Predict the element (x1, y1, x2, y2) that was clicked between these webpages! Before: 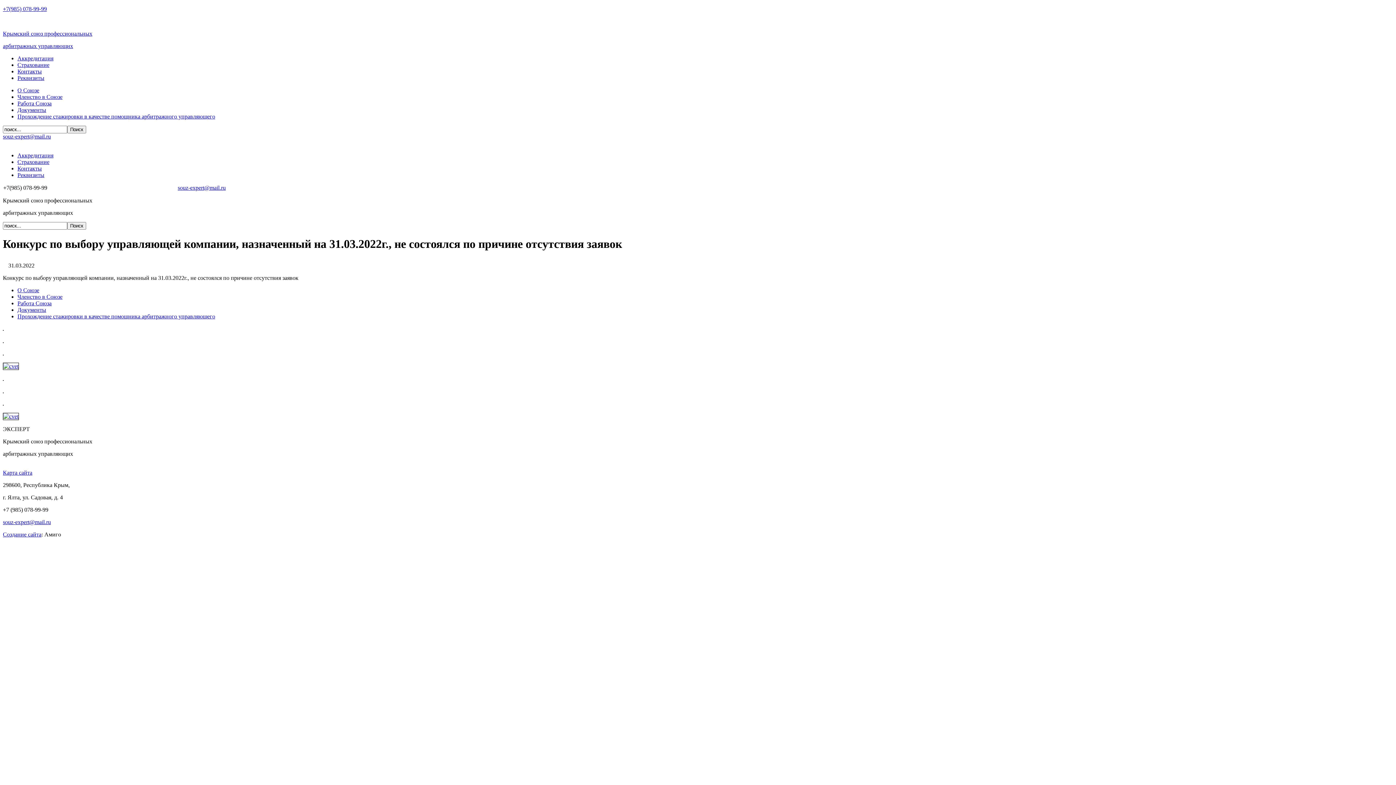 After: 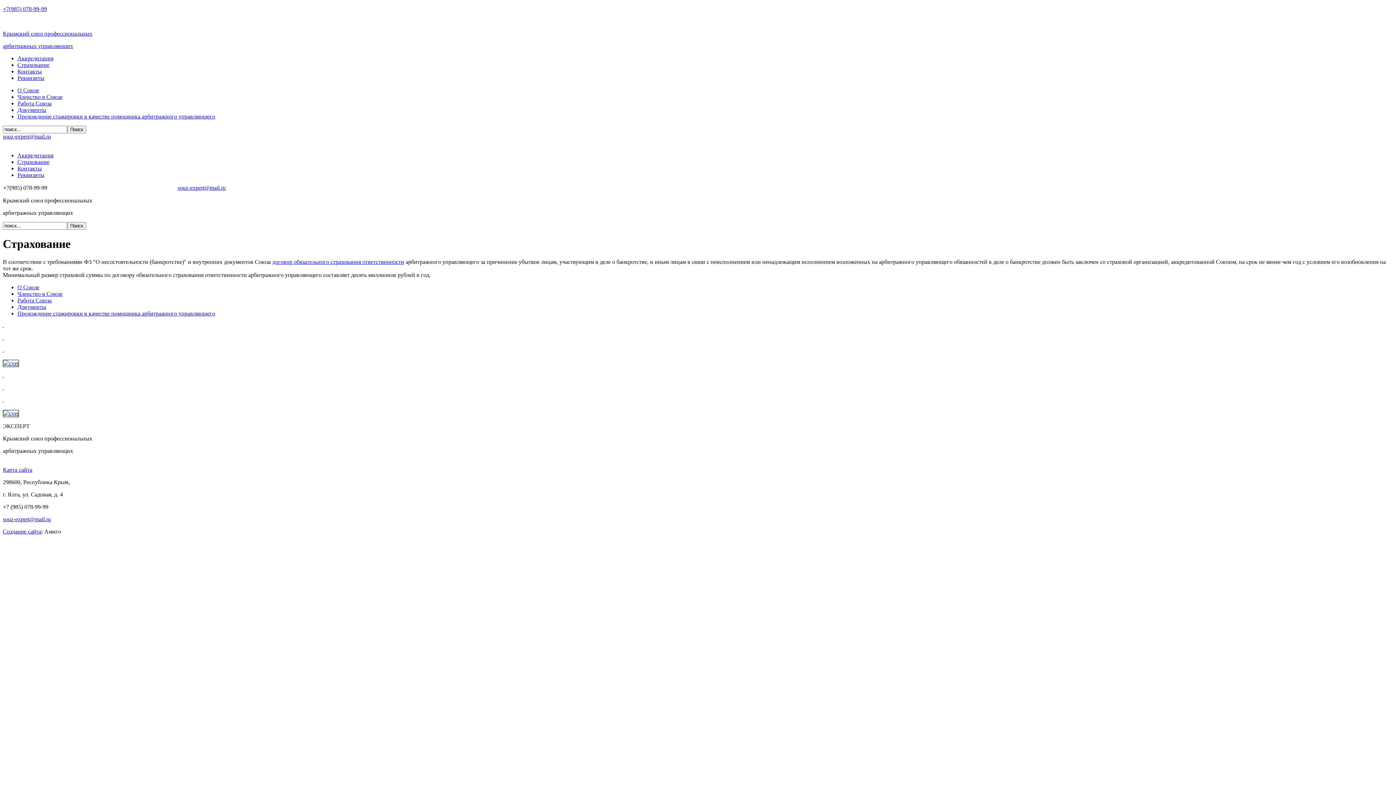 Action: label: Страхование bbox: (17, 158, 49, 165)